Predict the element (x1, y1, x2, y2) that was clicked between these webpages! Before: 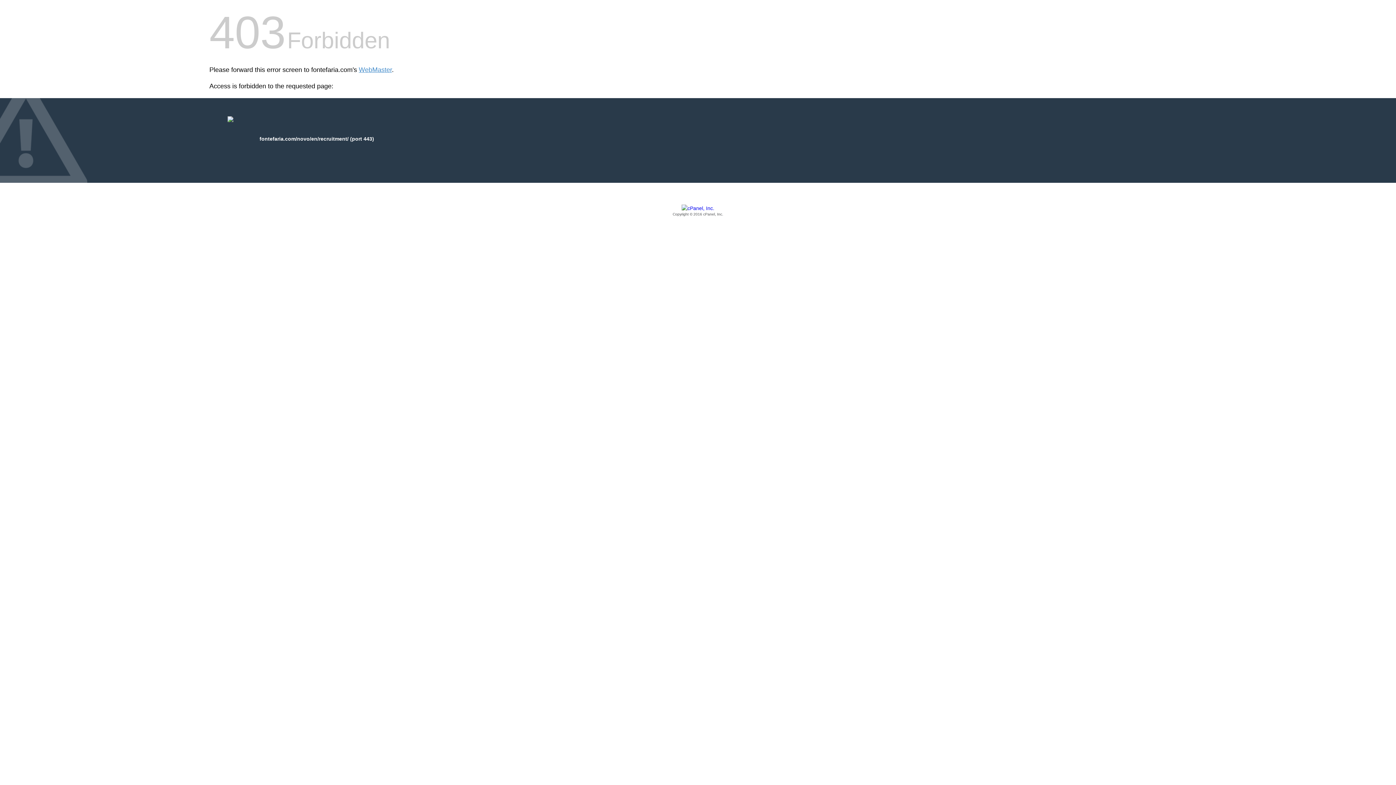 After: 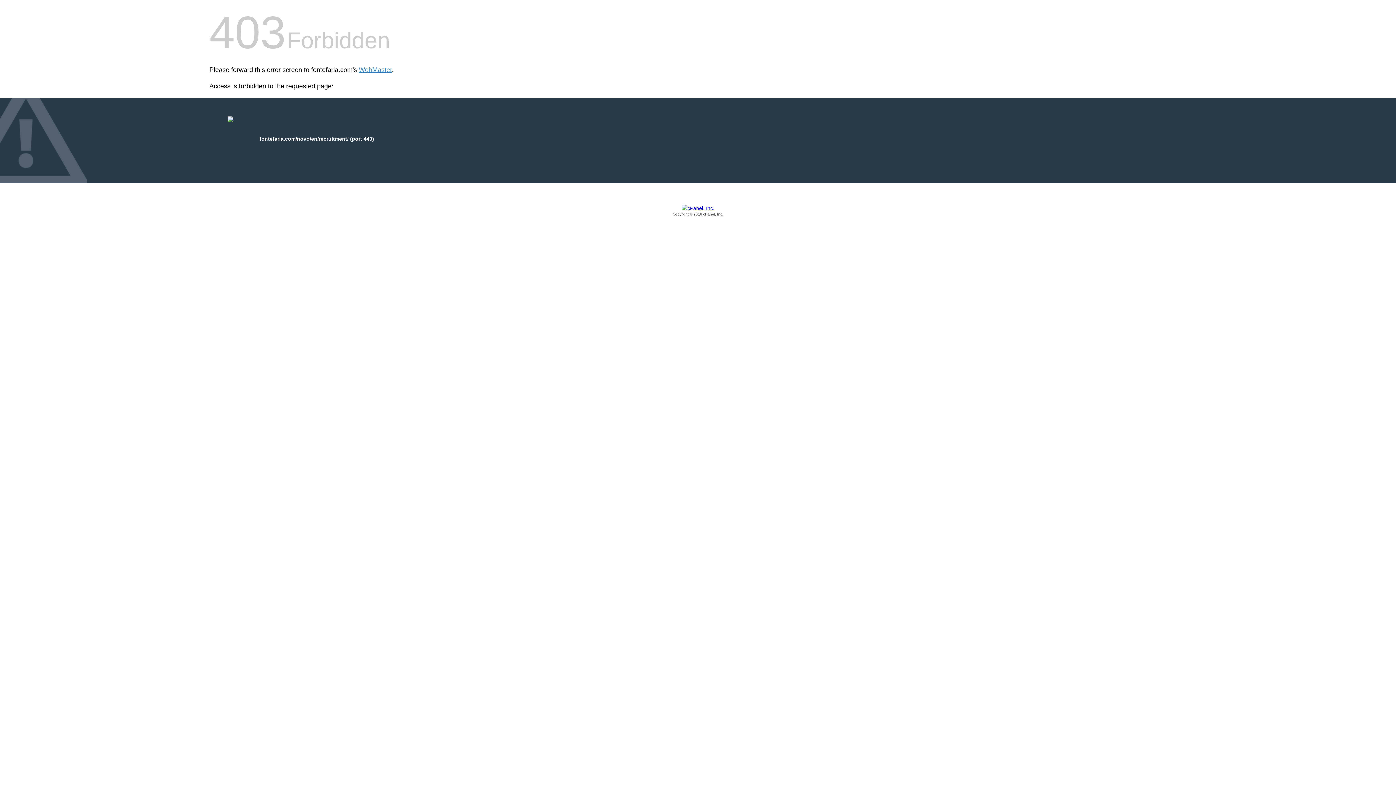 Action: bbox: (209, 205, 1186, 217) label: Copyright © 2016 cPanel, Inc.